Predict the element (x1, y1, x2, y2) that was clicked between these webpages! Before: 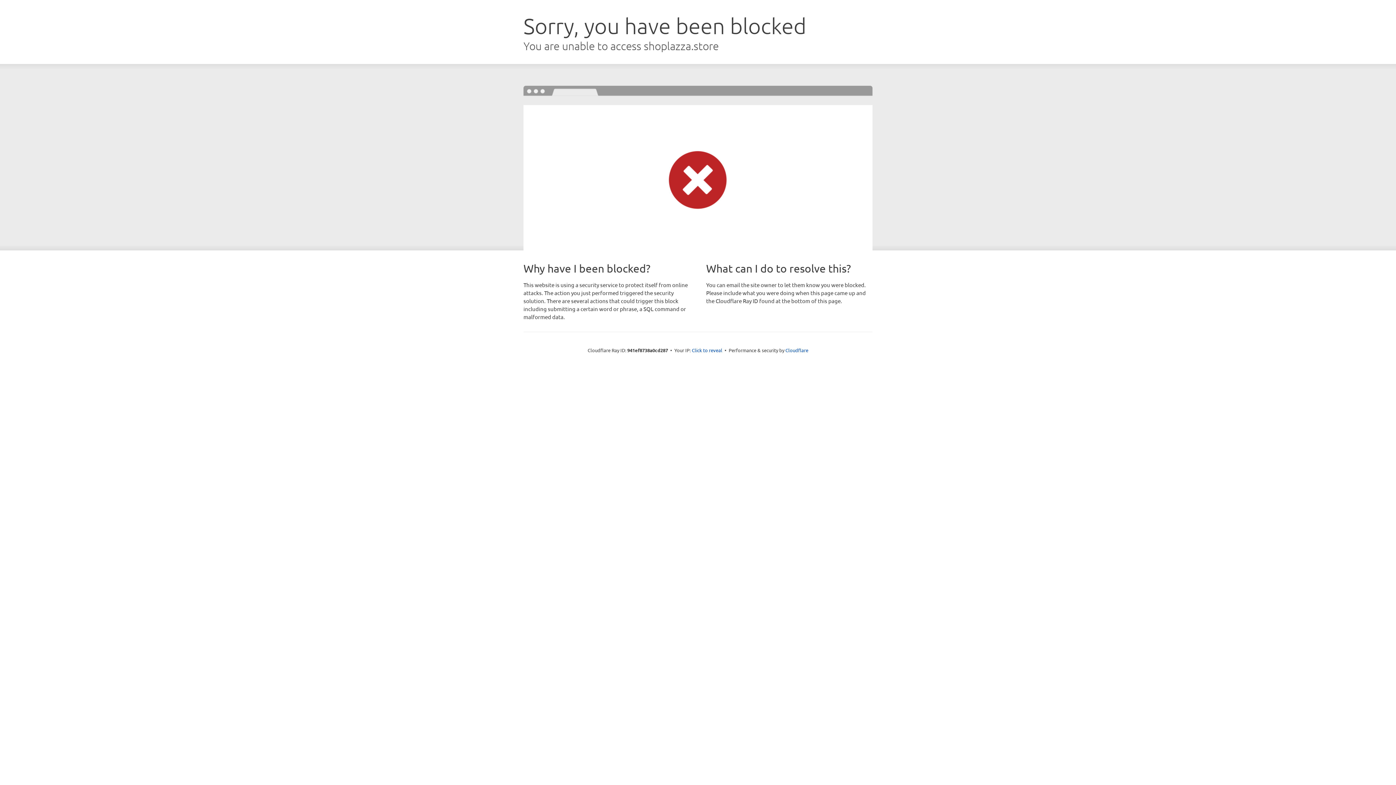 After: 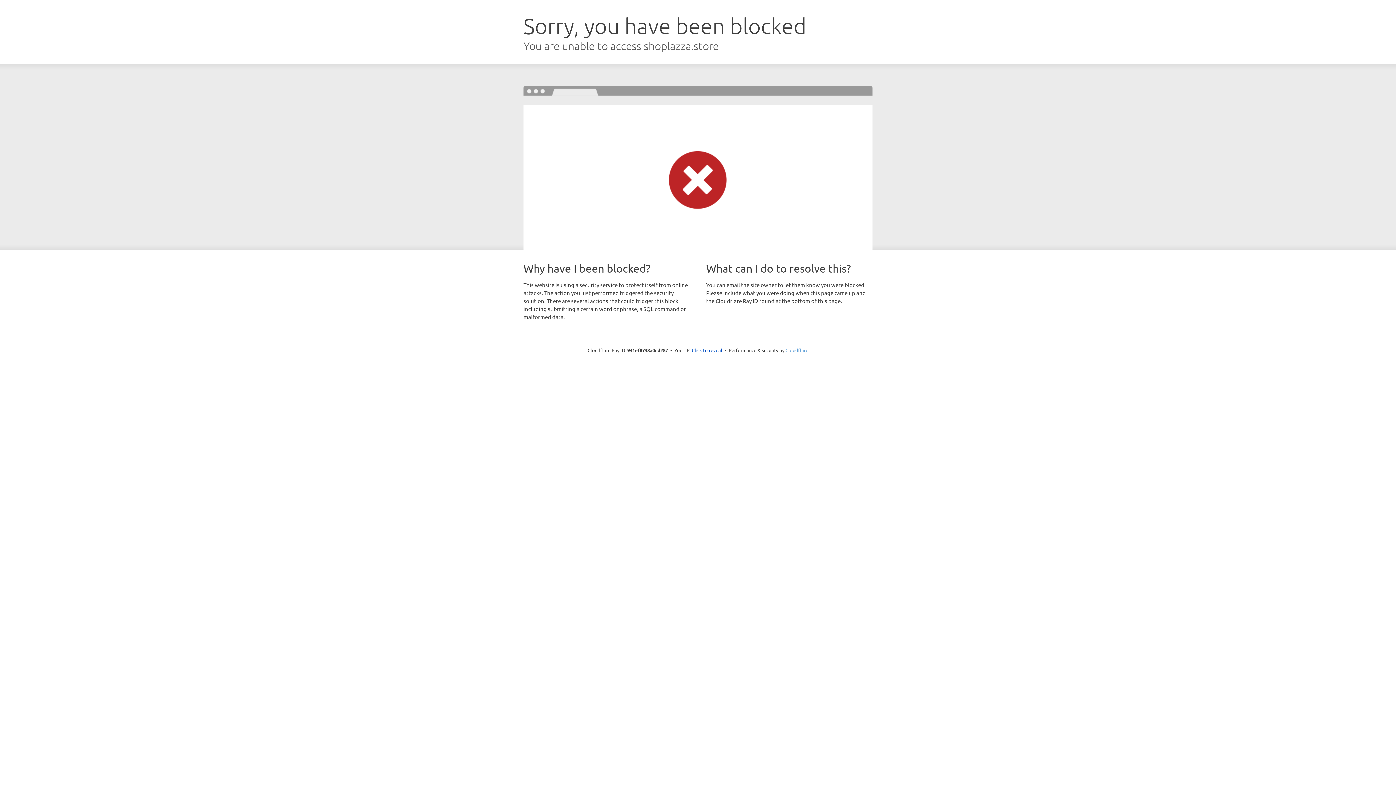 Action: label: Cloudflare bbox: (785, 347, 808, 353)